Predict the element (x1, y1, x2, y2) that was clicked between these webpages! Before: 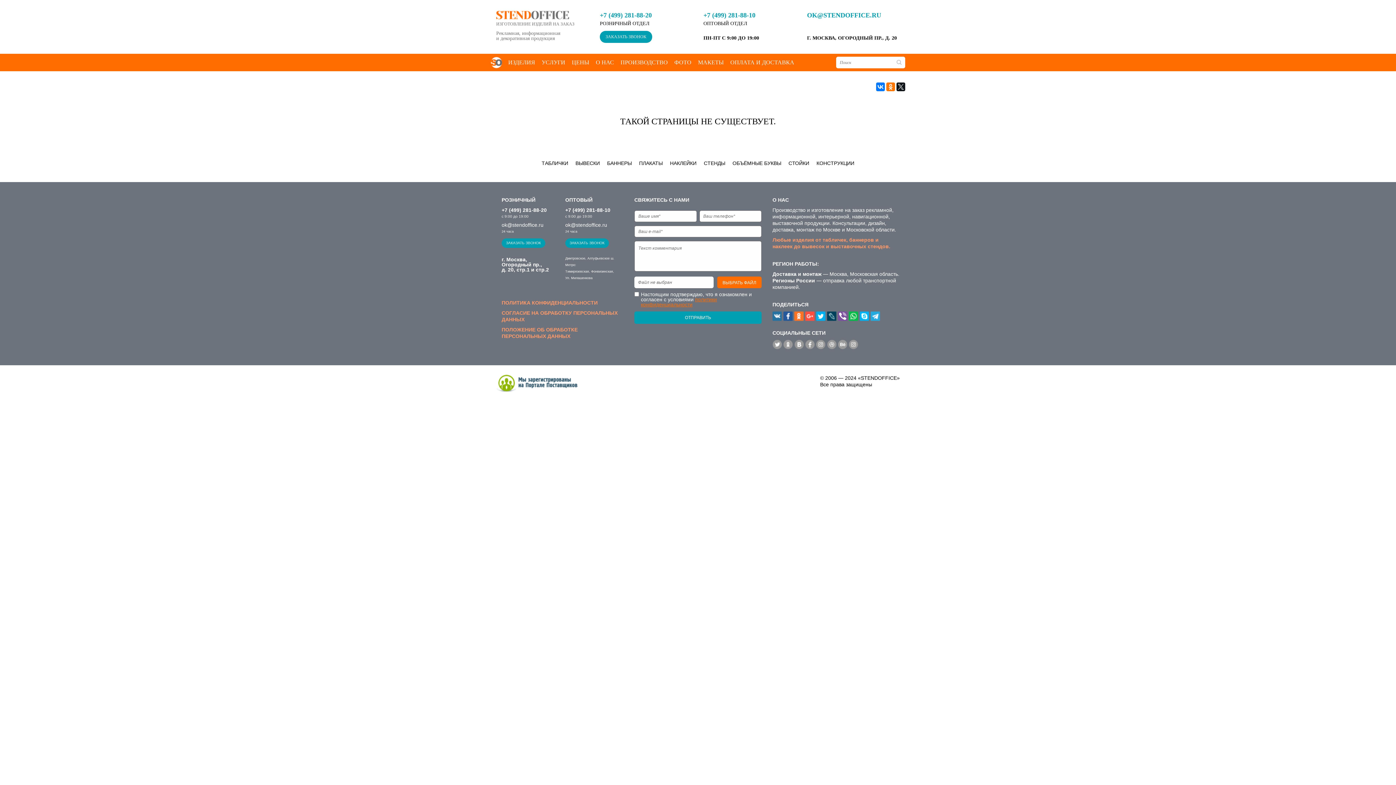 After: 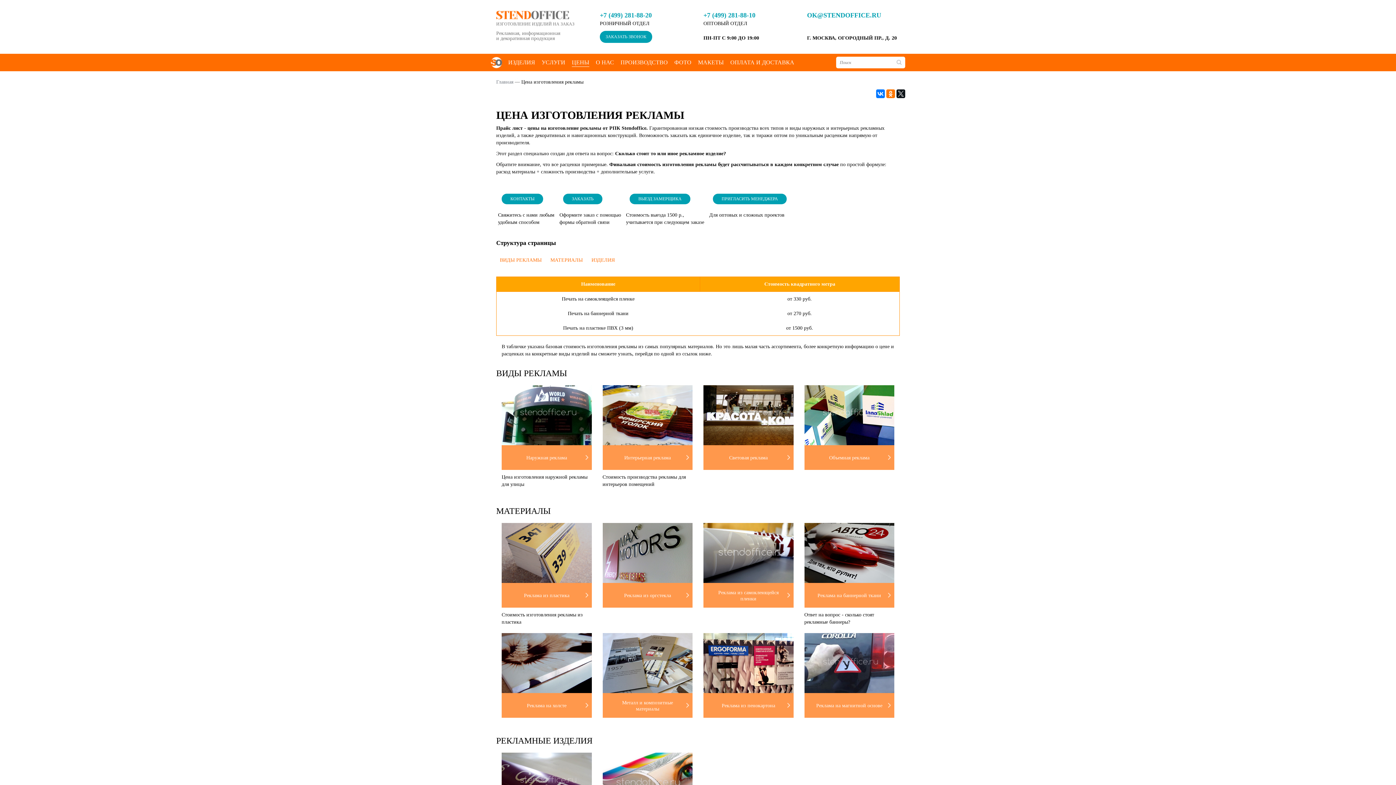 Action: bbox: (572, 58, 589, 66) label: ЦЕНЫ